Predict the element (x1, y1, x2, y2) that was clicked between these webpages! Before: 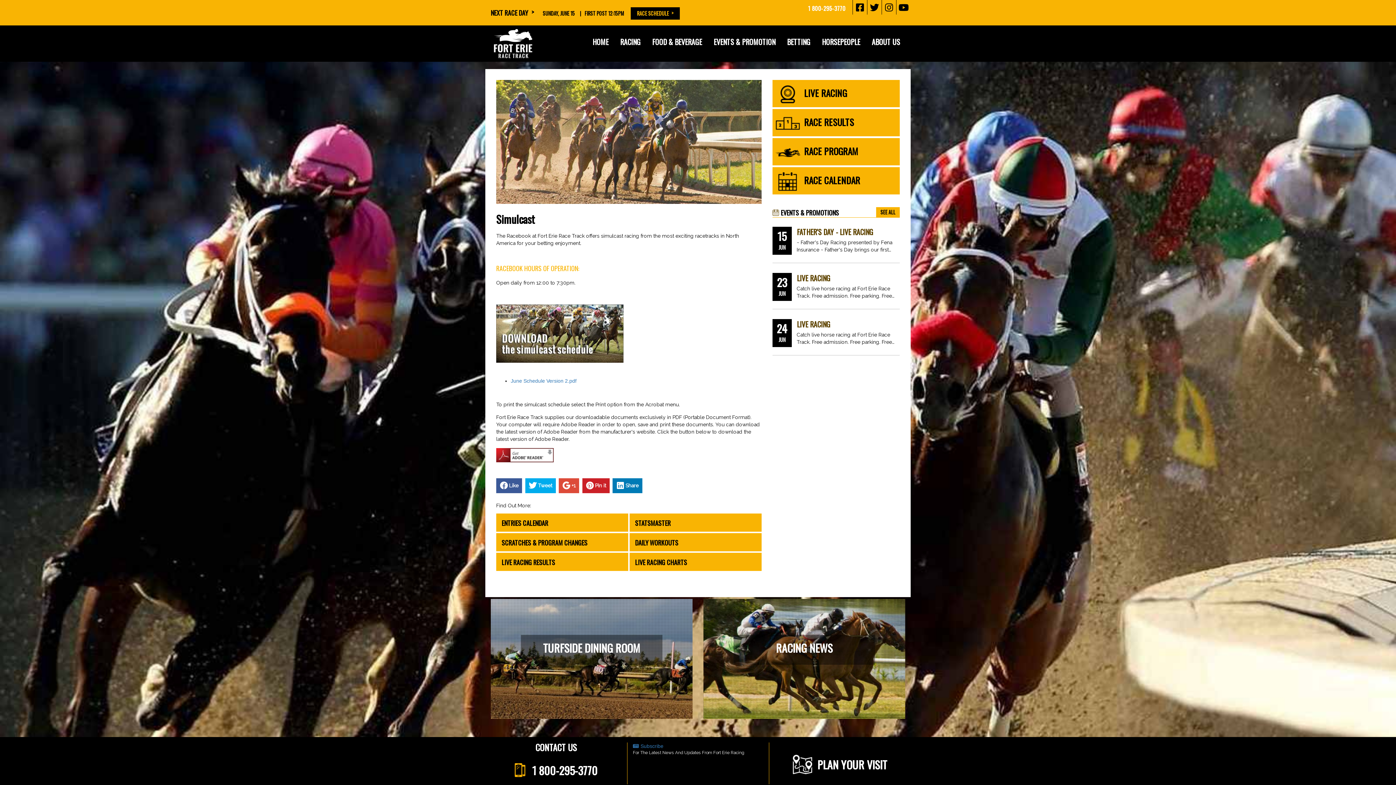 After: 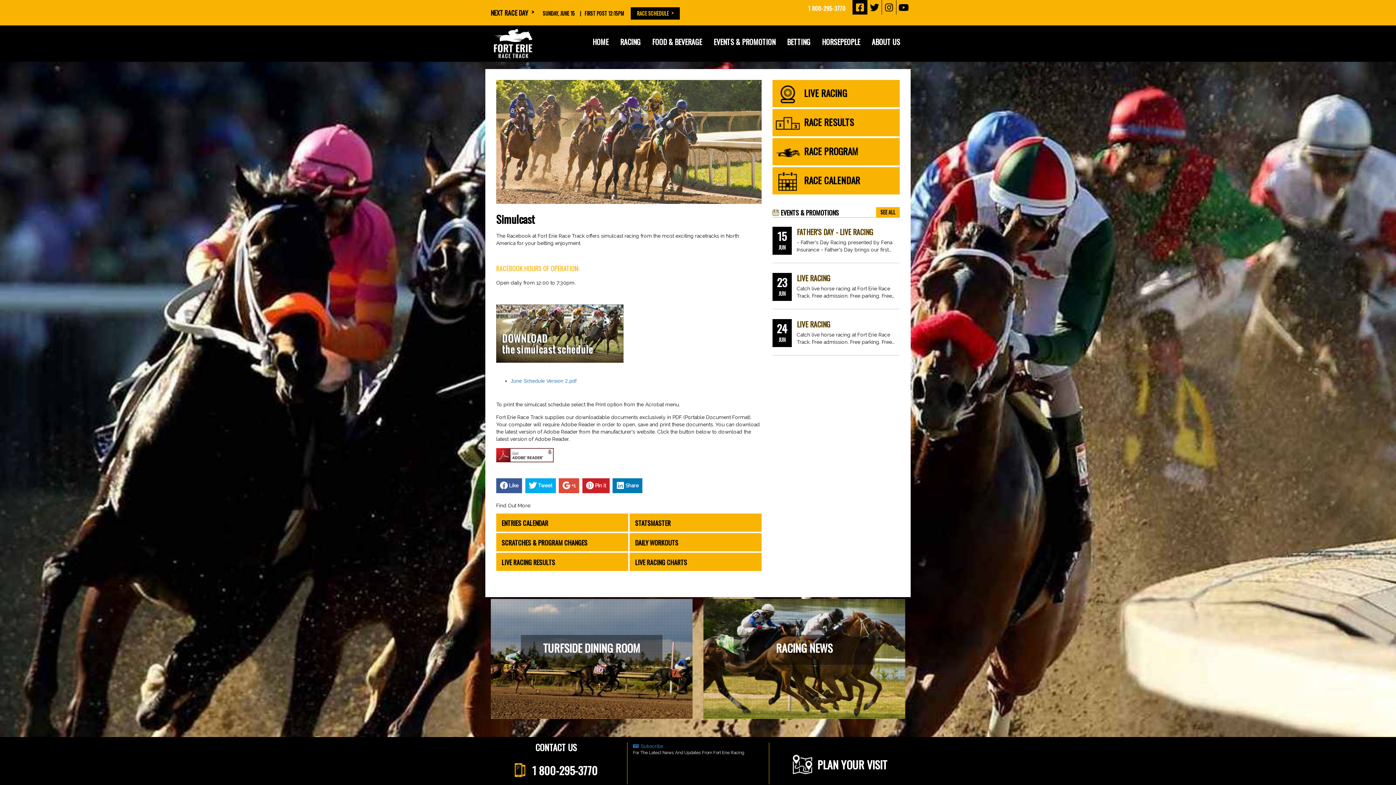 Action: bbox: (852, 0, 867, 14)